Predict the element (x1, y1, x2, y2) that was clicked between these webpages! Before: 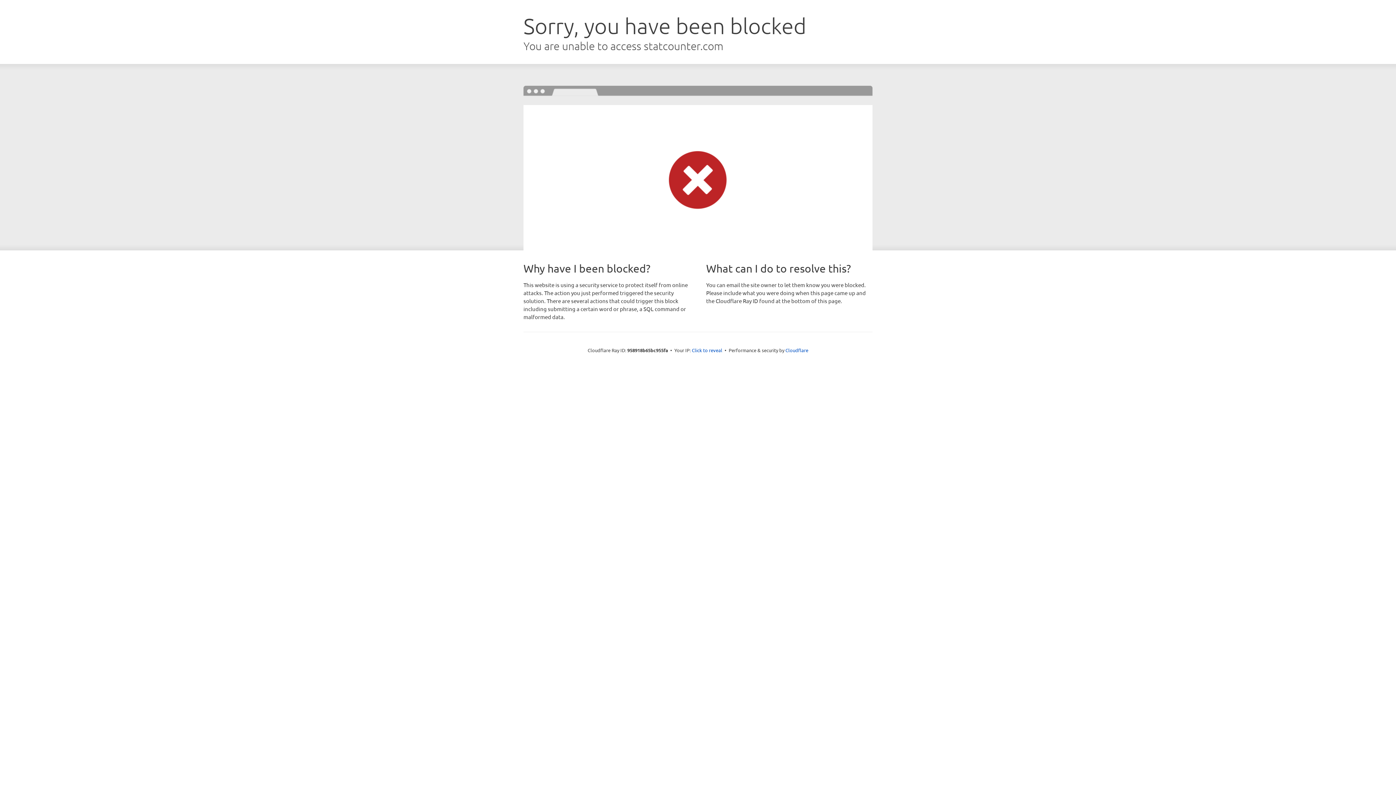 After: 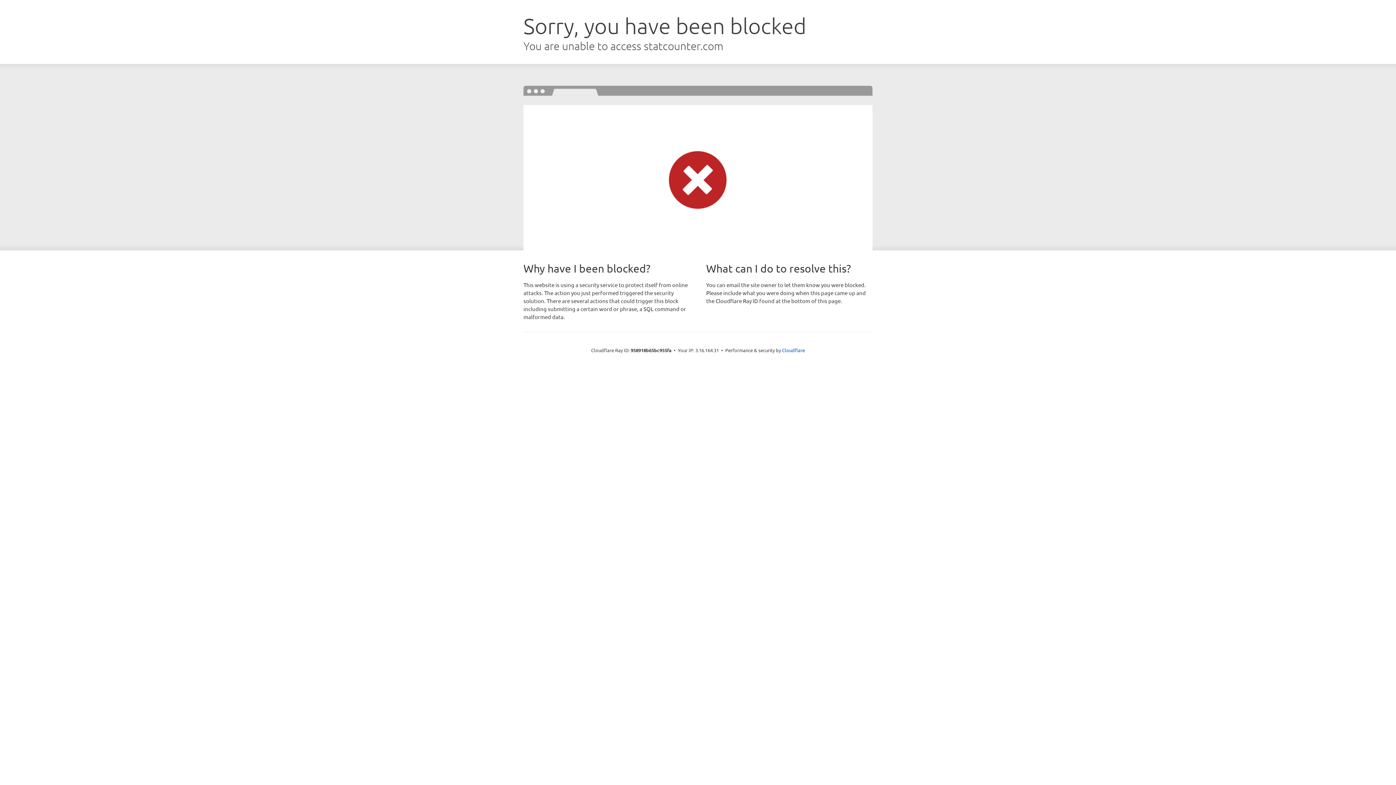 Action: bbox: (692, 346, 722, 353) label: Click to reveal